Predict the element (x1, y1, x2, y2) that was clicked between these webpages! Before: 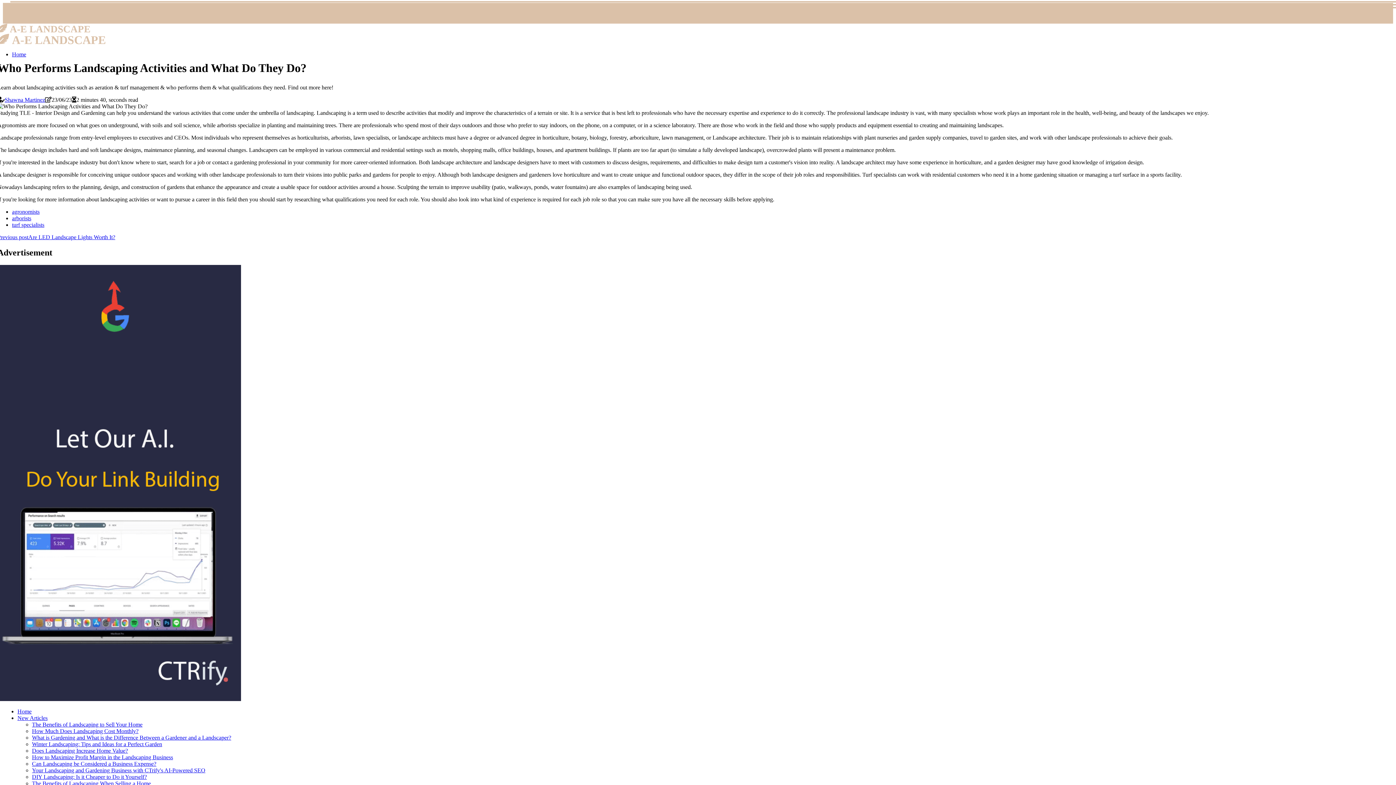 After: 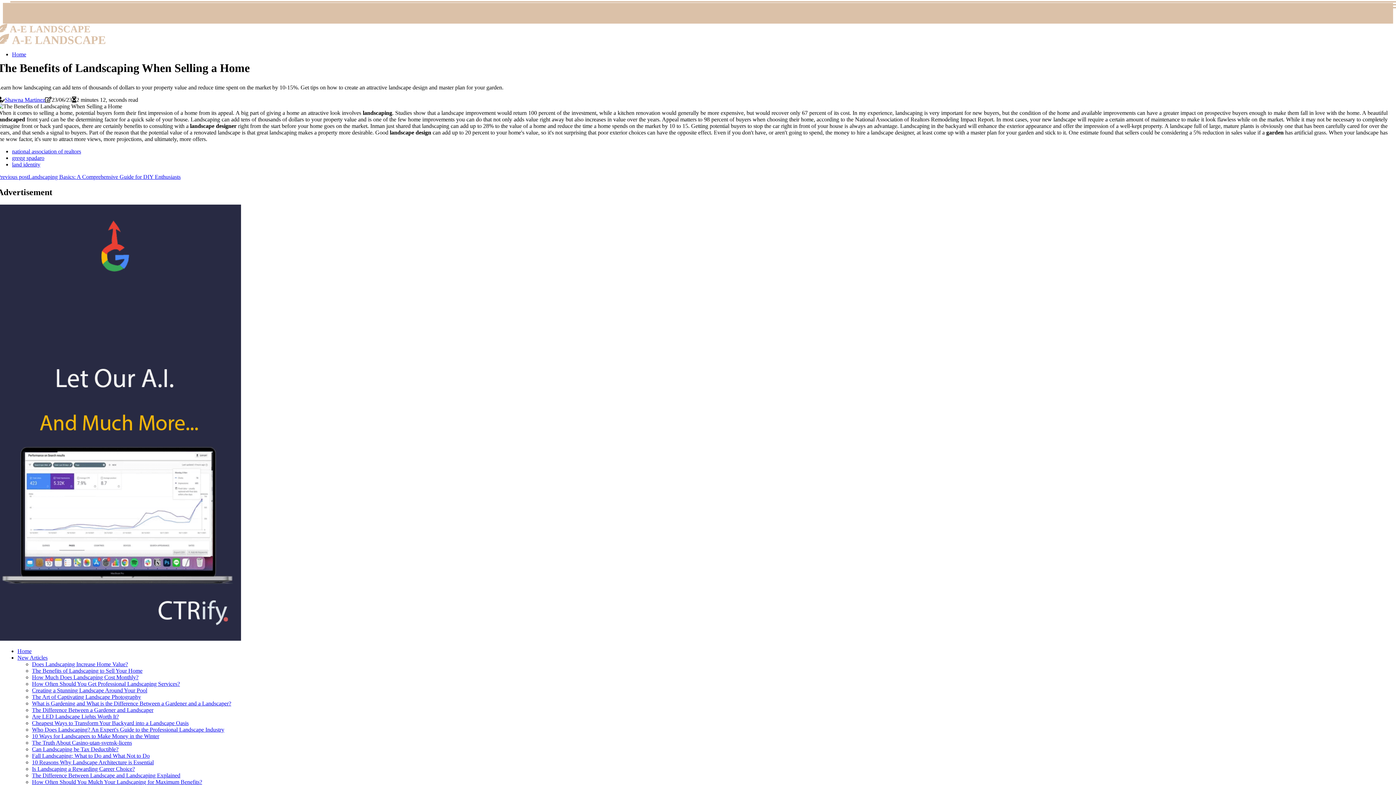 Action: bbox: (32, 780, 150, 786) label: The Benefits of Landscaping When Selling a Home